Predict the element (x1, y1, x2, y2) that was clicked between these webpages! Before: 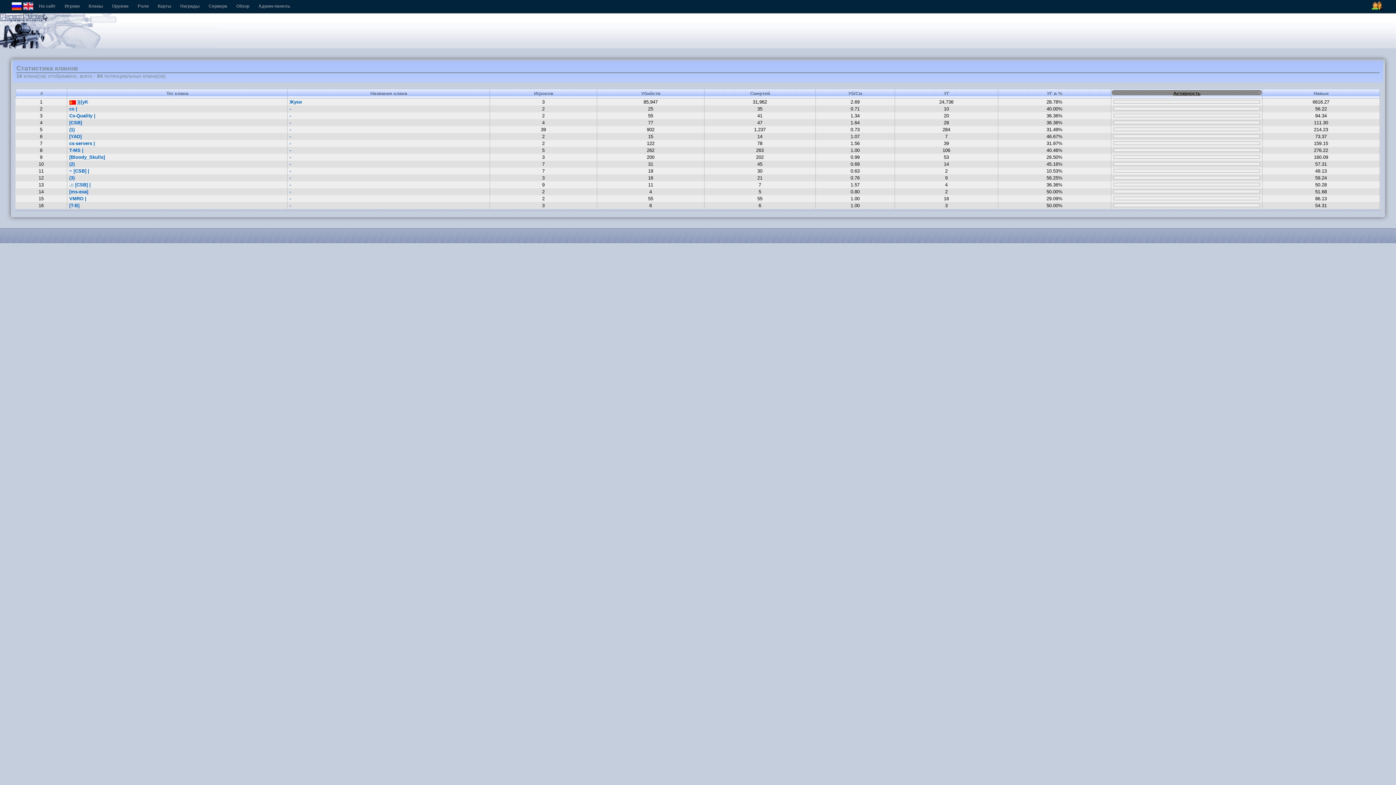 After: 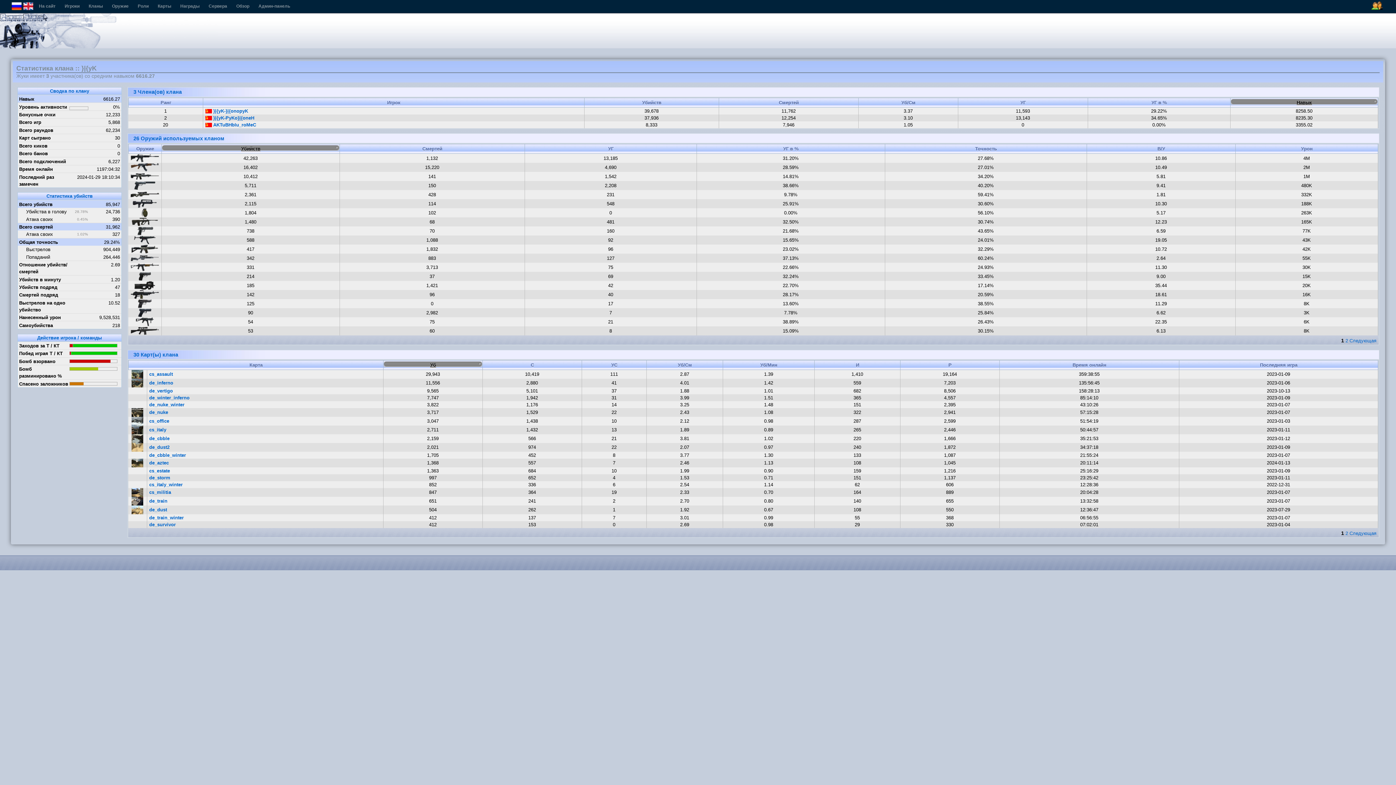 Action: bbox: (289, 99, 302, 104) label: Жуки